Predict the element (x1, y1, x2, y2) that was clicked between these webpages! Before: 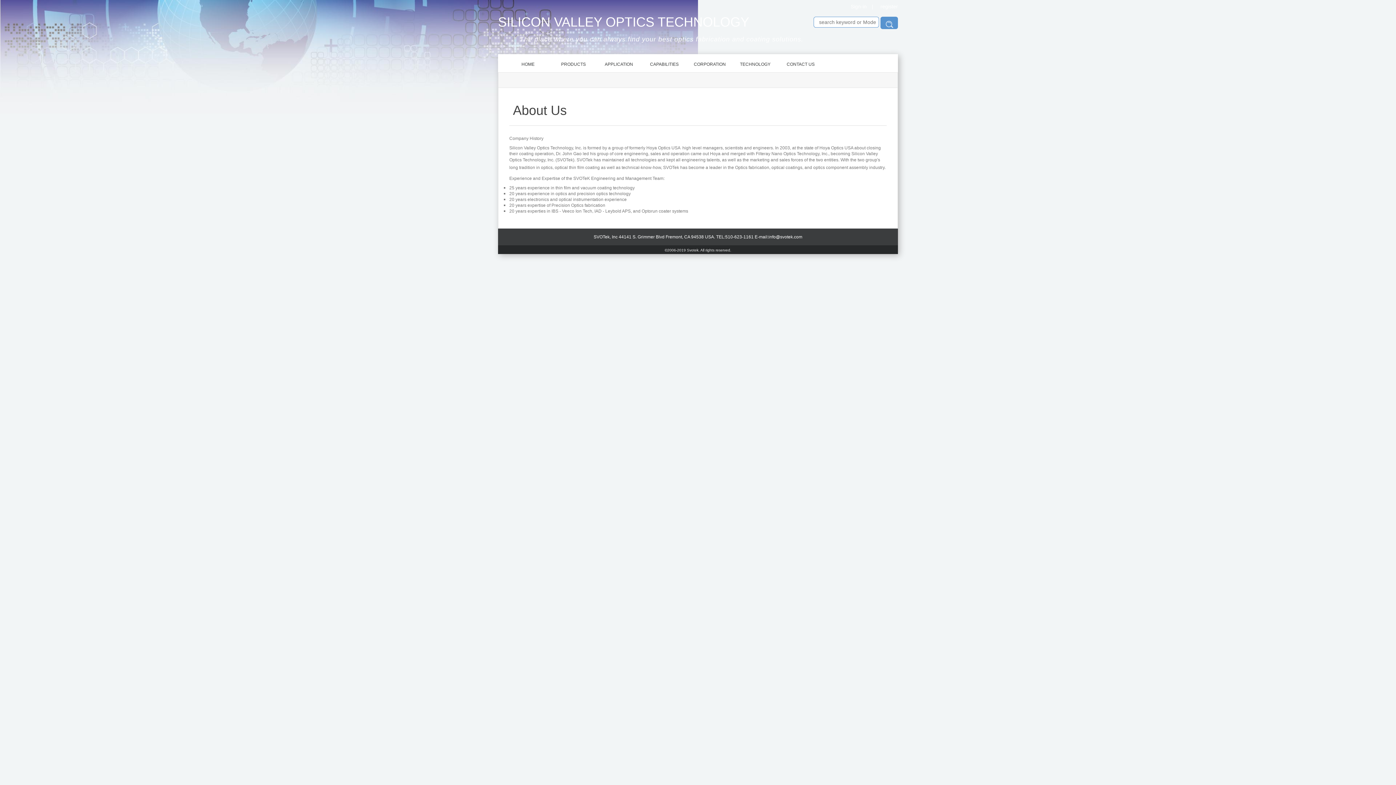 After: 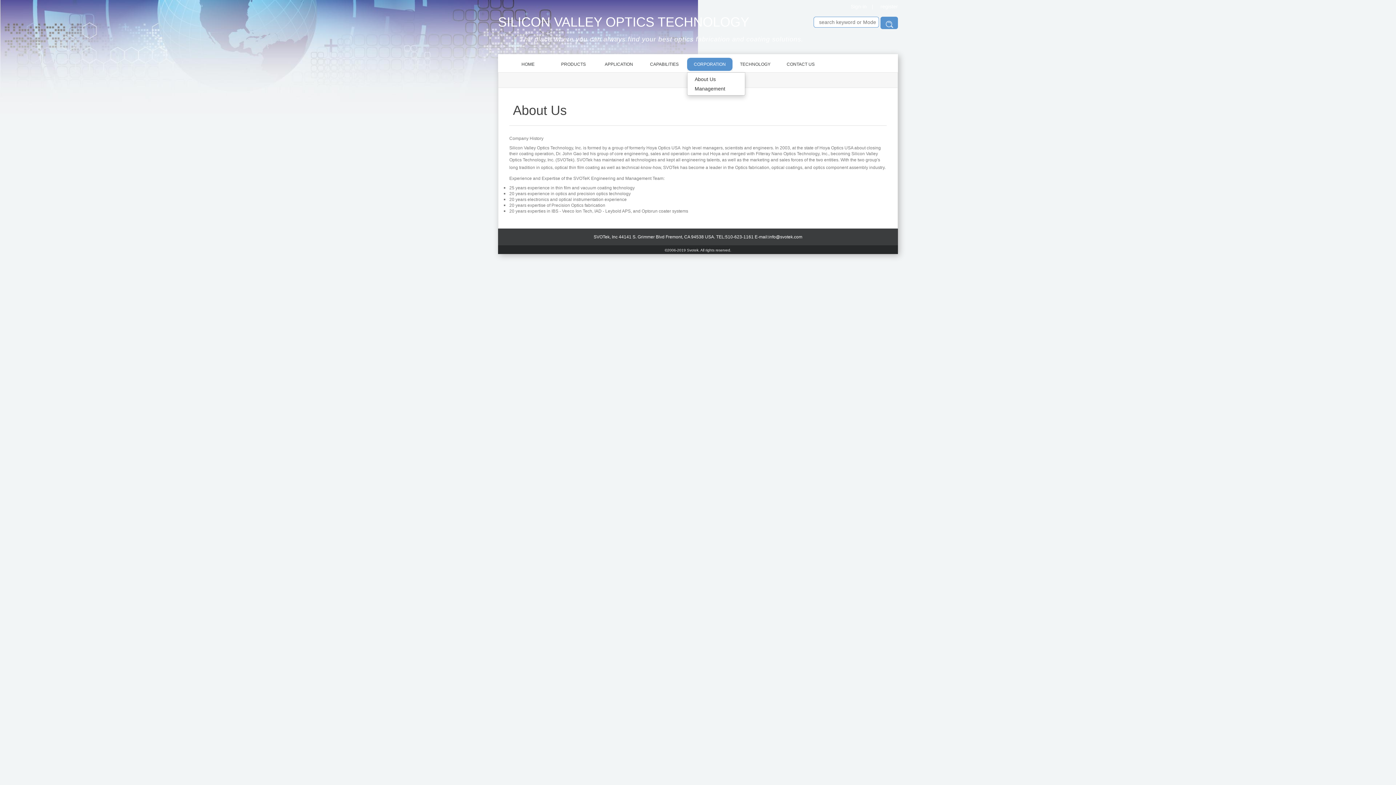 Action: bbox: (687, 57, 732, 70) label: CORPORATION